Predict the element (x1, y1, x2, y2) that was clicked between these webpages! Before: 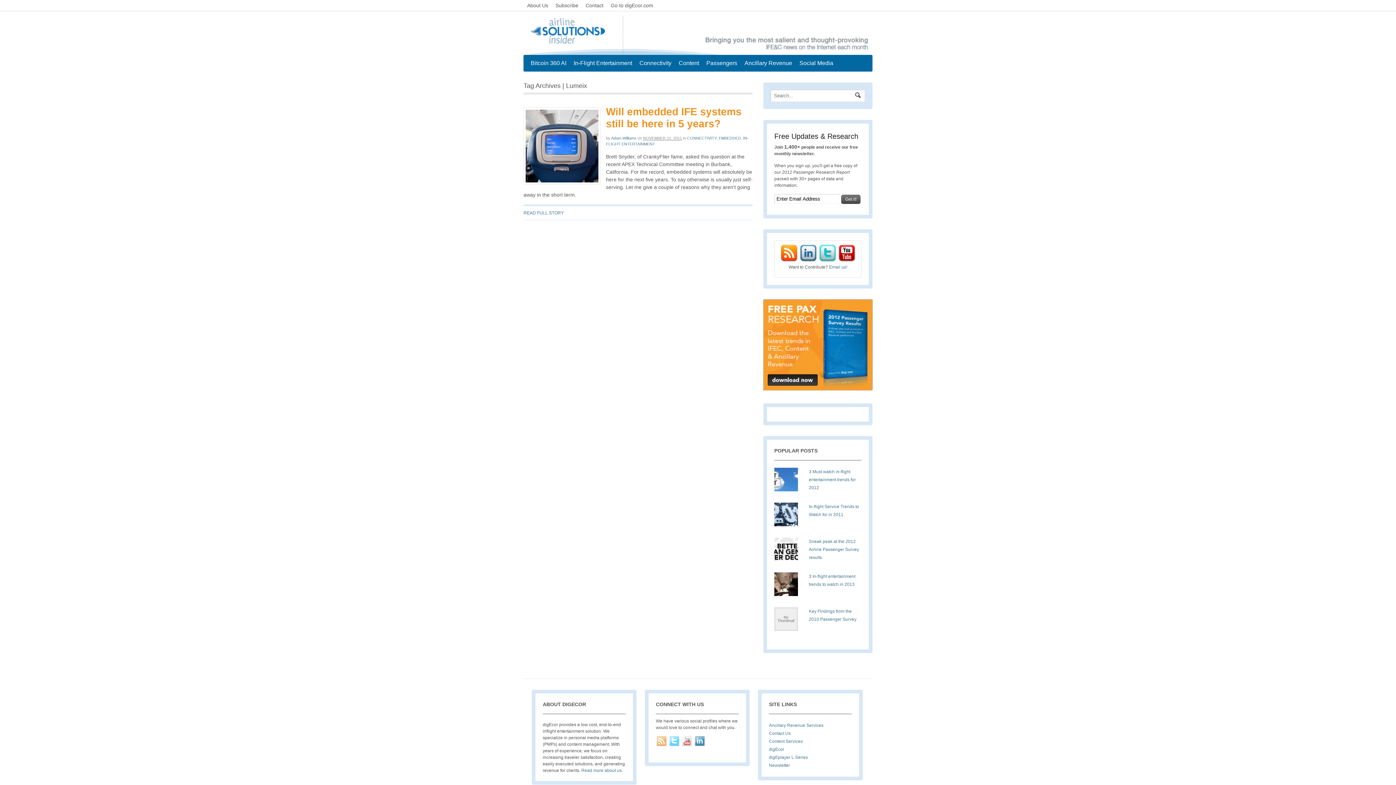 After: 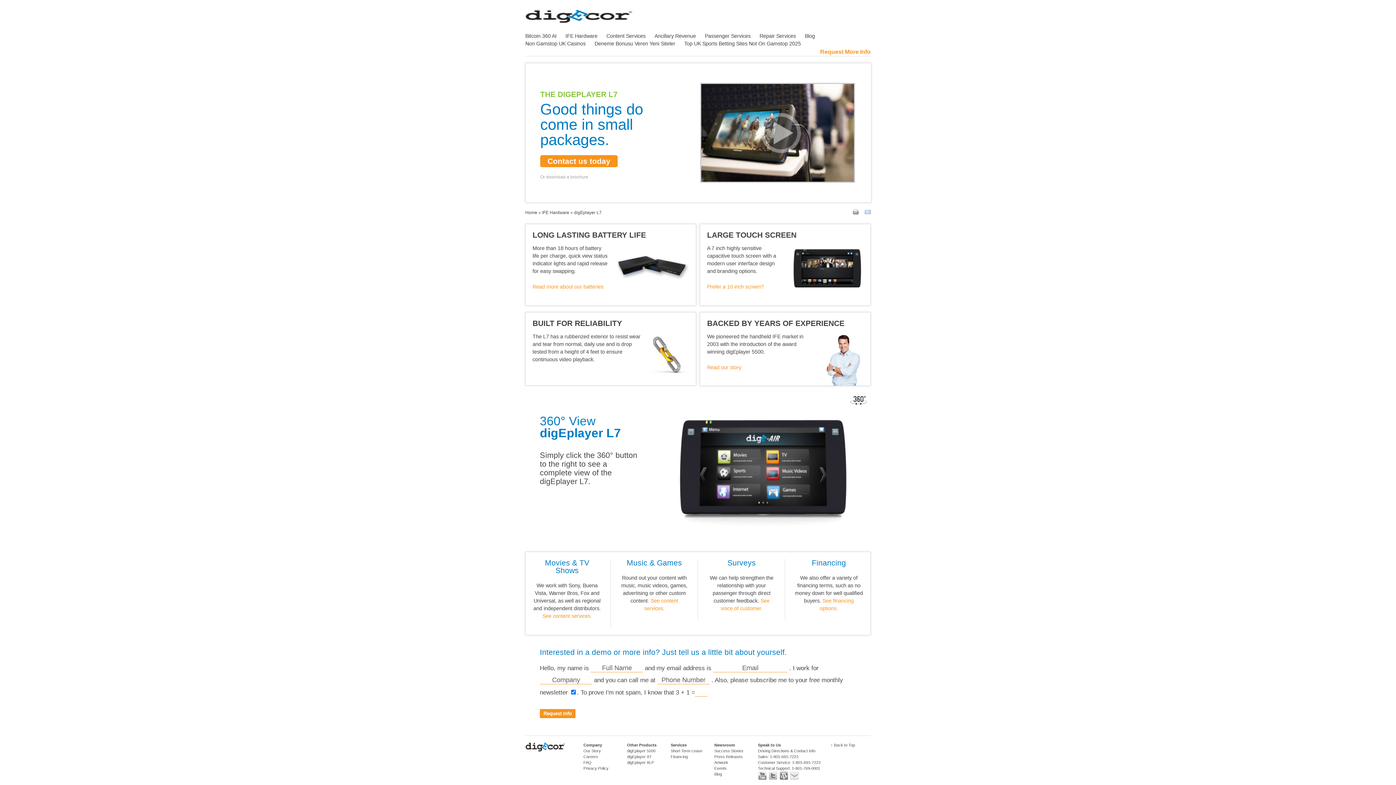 Action: label: digEplayer L Series bbox: (769, 755, 808, 760)